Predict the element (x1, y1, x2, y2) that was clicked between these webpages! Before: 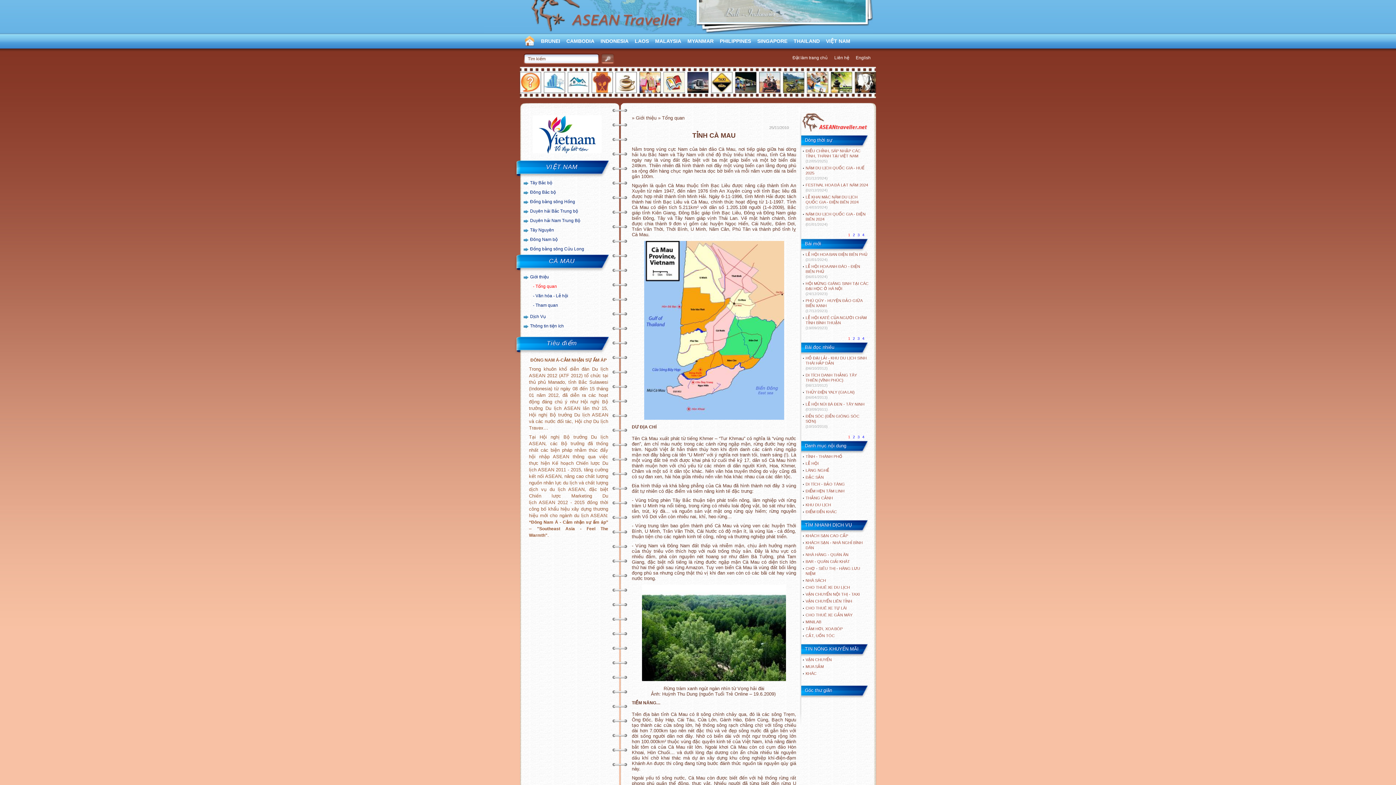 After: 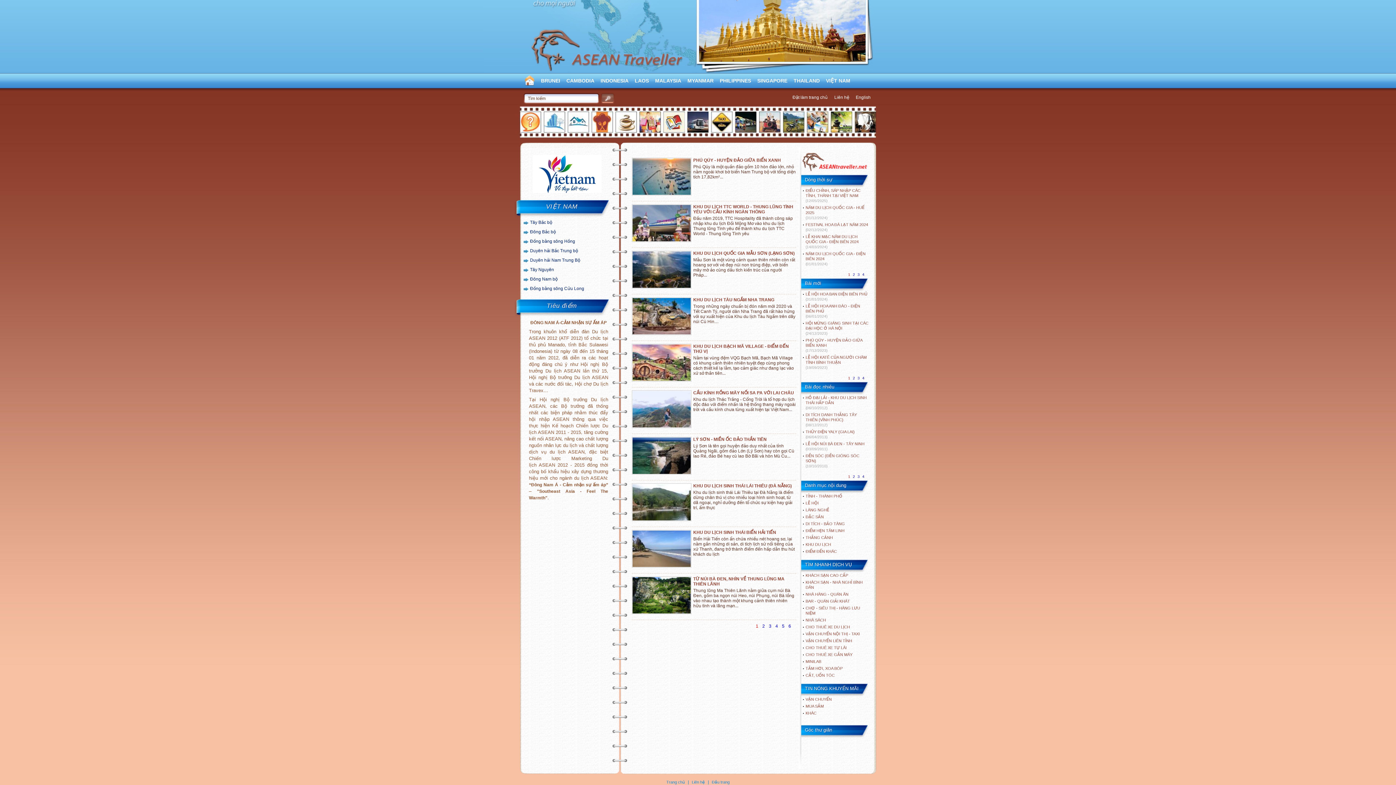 Action: label: KHU DU LỊCH bbox: (805, 502, 831, 507)